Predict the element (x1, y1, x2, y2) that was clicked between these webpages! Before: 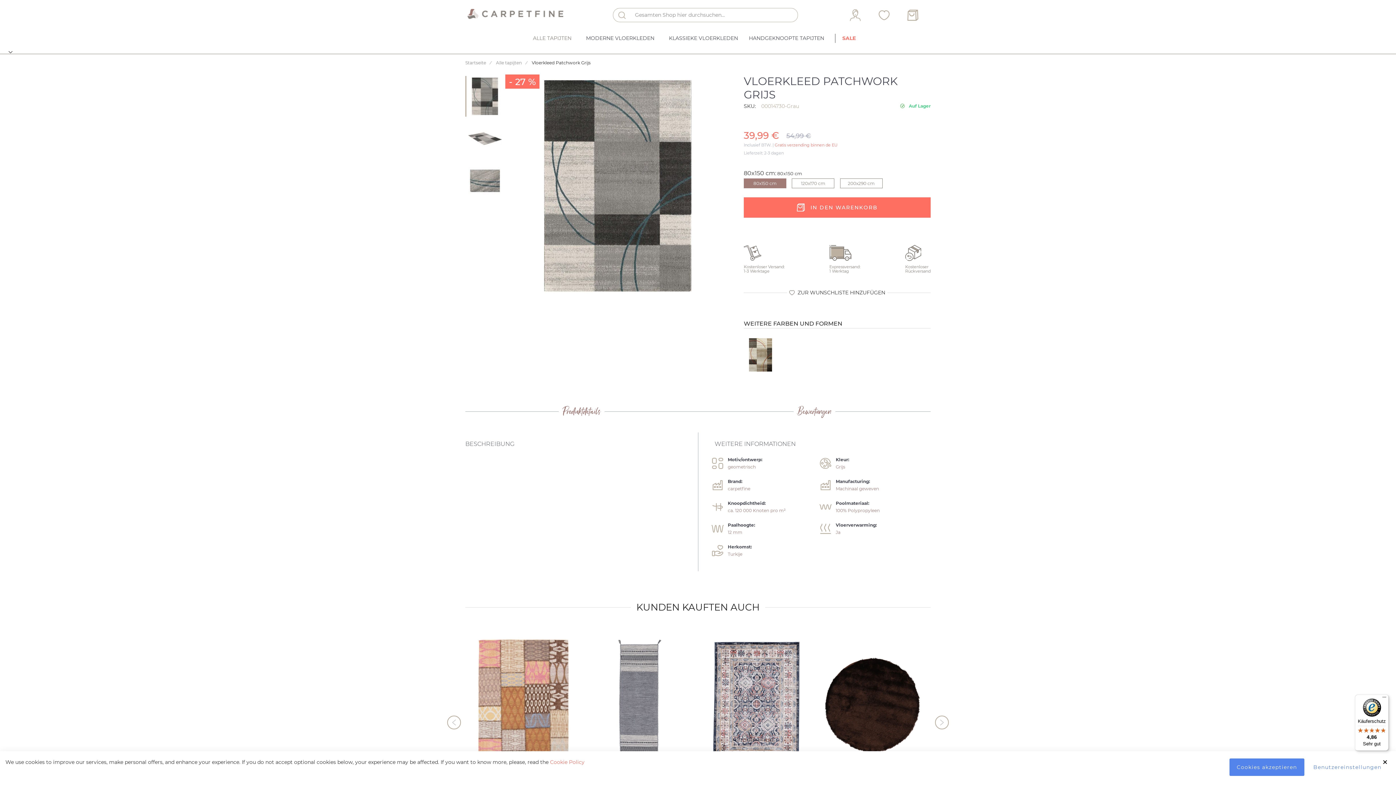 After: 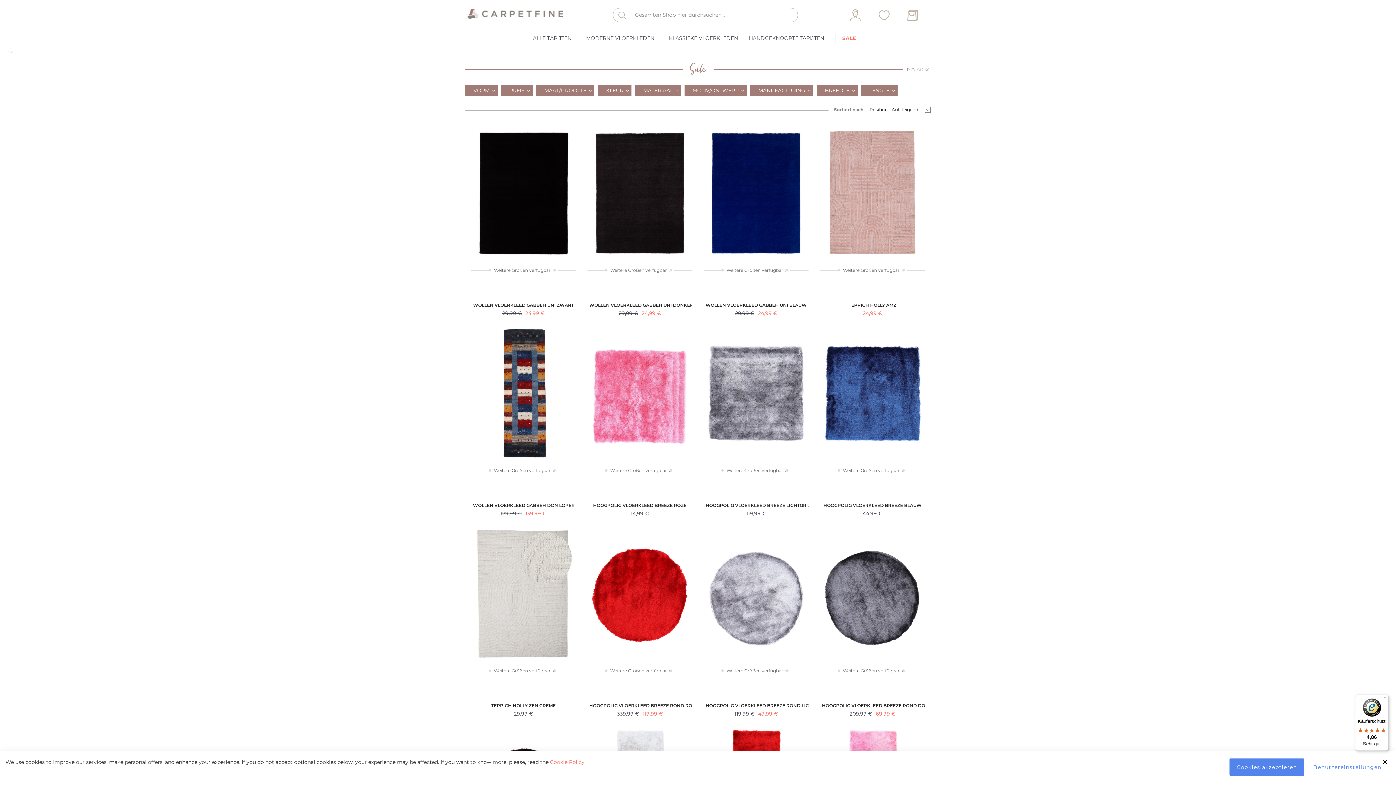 Action: bbox: (835, 30, 859, 46) label: SALE